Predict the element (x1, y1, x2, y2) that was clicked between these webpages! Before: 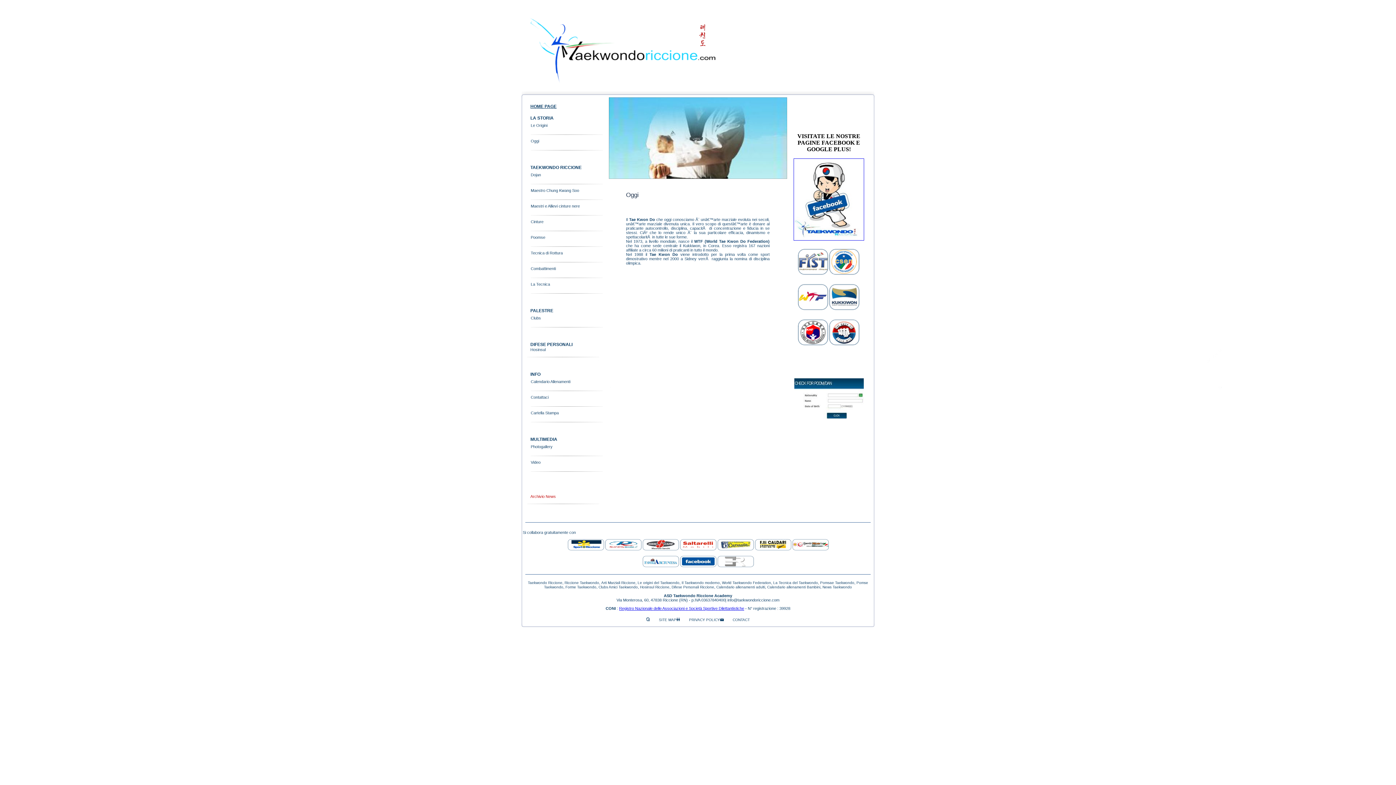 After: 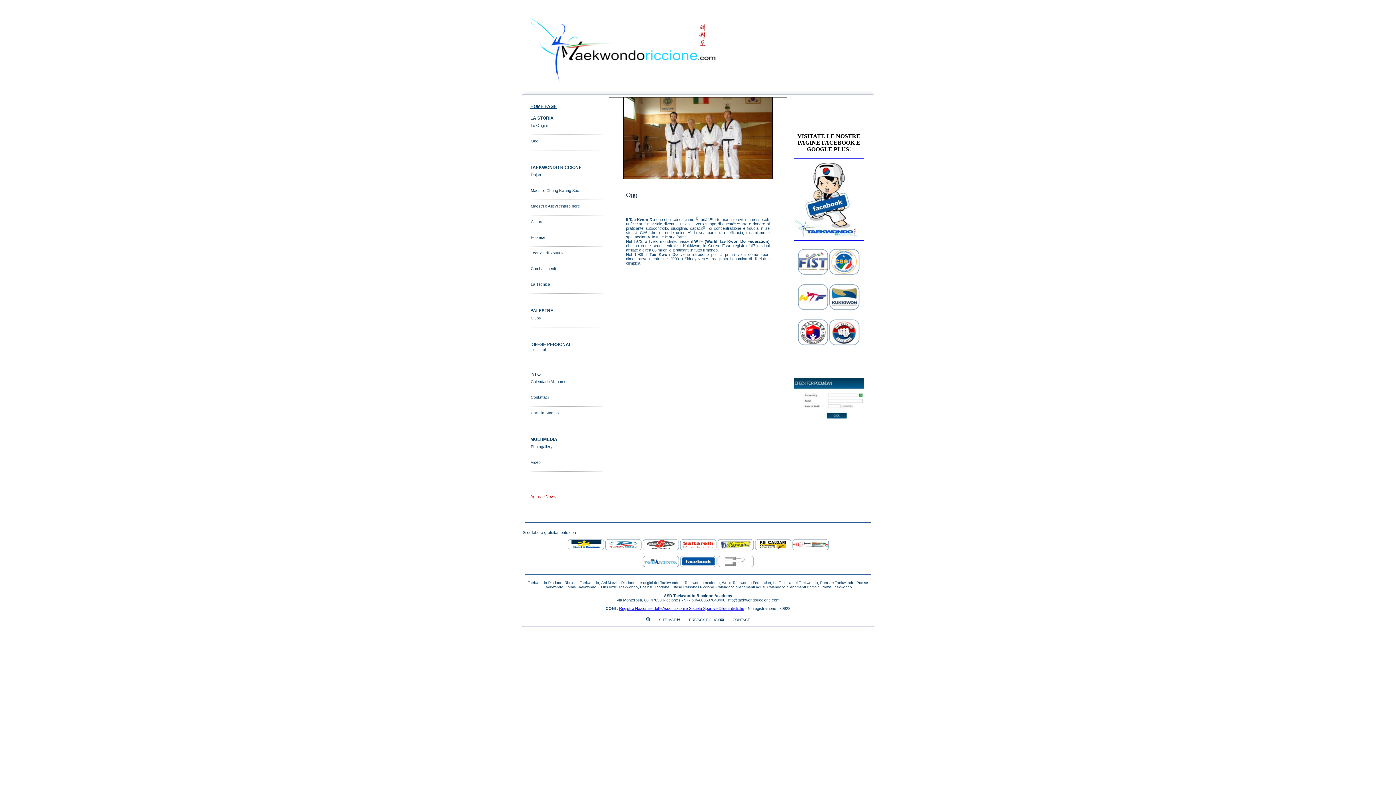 Action: label: SITE MAP bbox: (659, 618, 676, 622)